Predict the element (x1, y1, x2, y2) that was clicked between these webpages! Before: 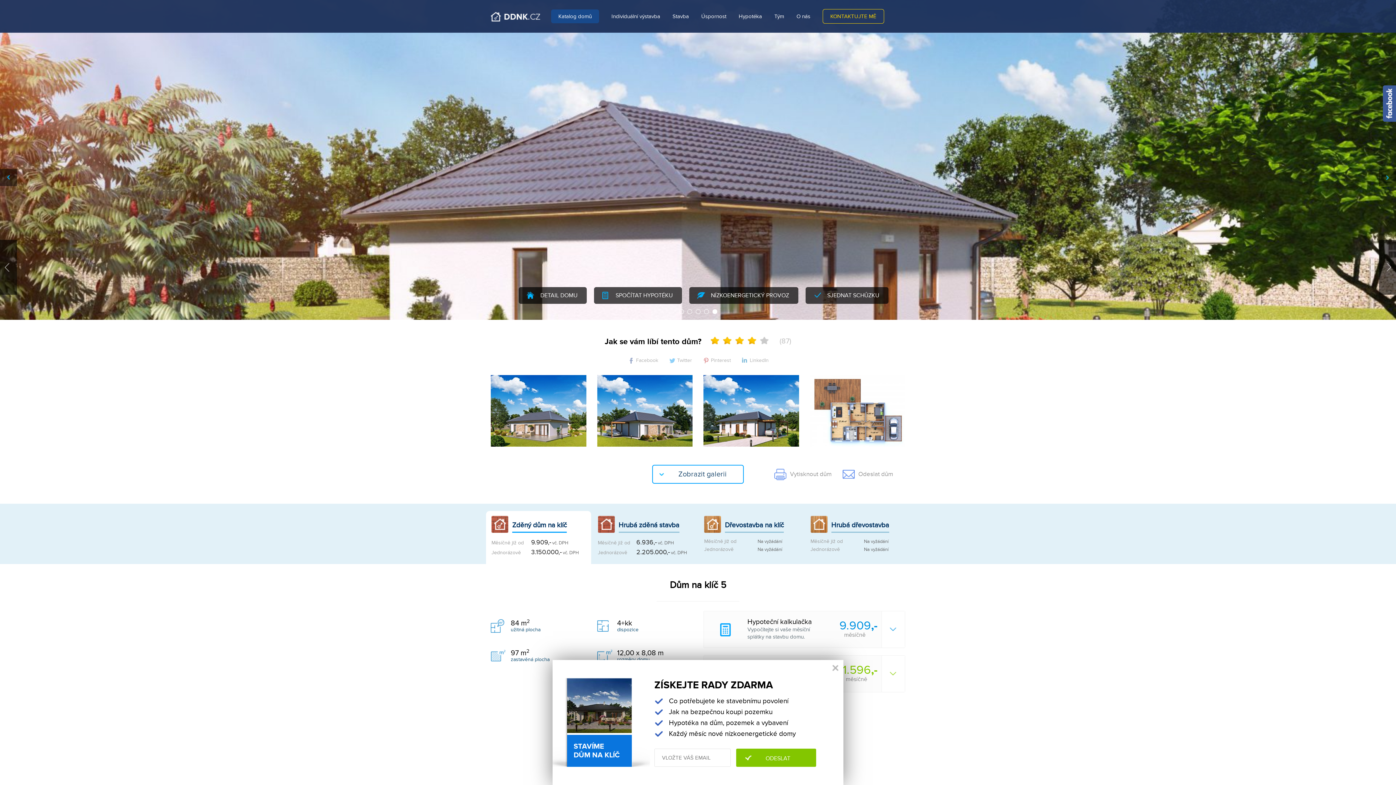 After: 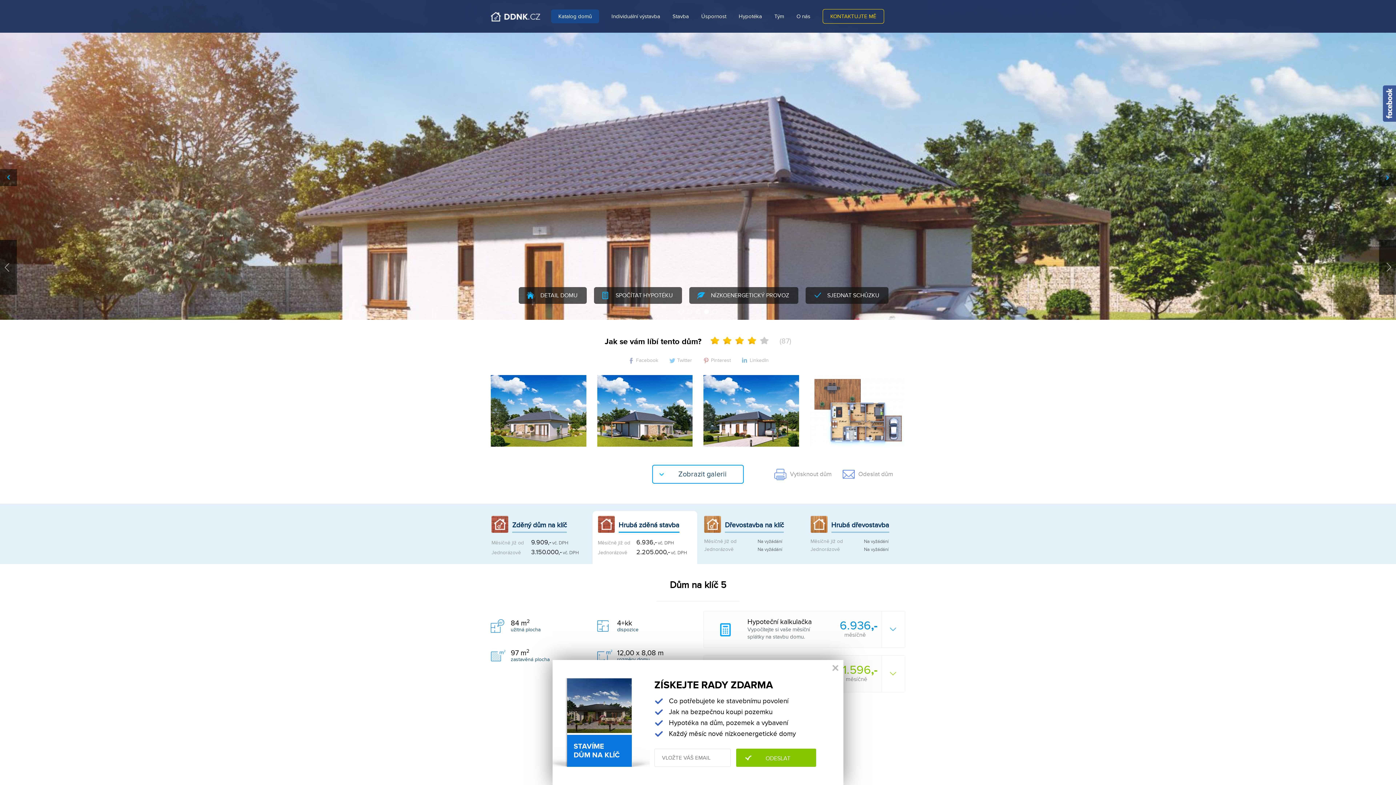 Action: bbox: (592, 511, 697, 564) label: Hrubá zděná stavba
Měsíčně již od	6.936,- vč. DPH
Jednorázově	2.205.000,- vč. DPH